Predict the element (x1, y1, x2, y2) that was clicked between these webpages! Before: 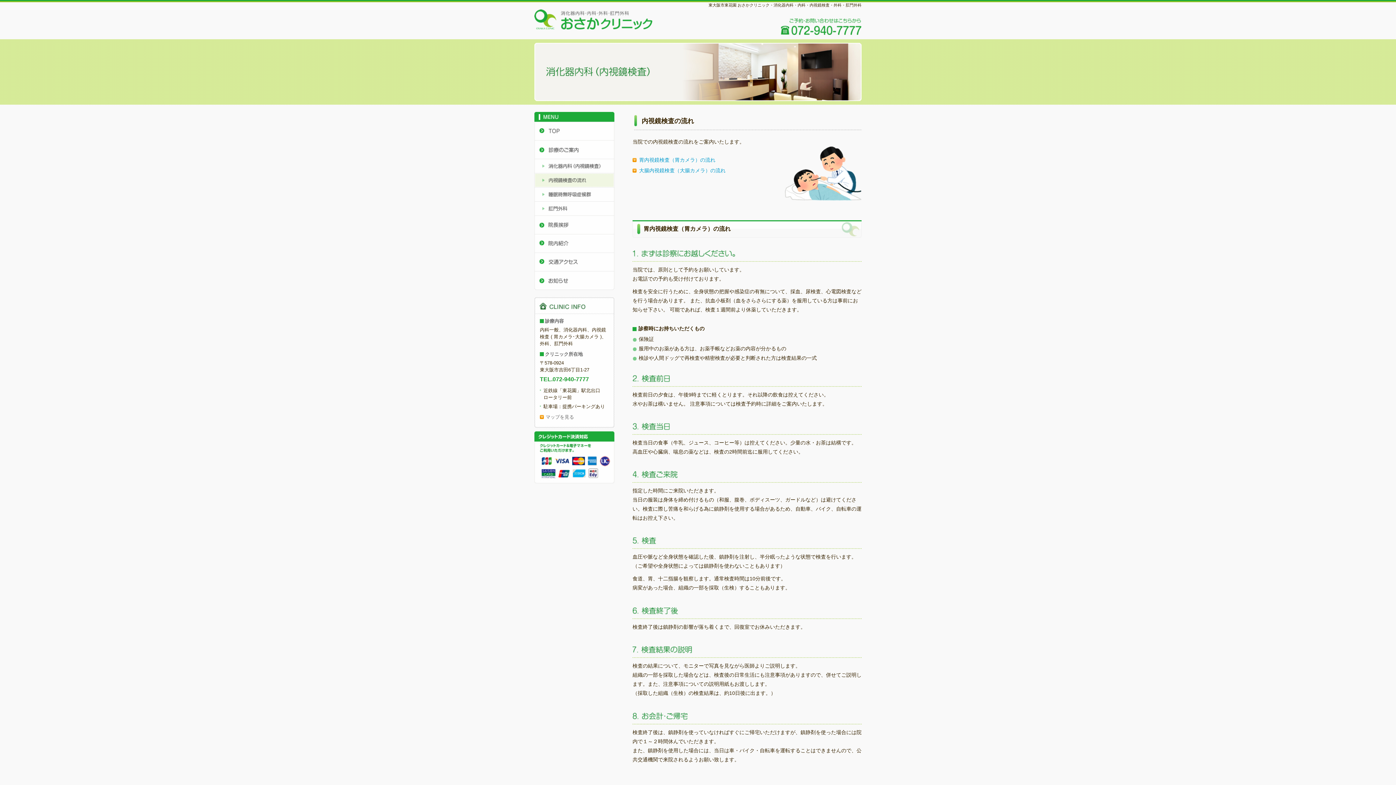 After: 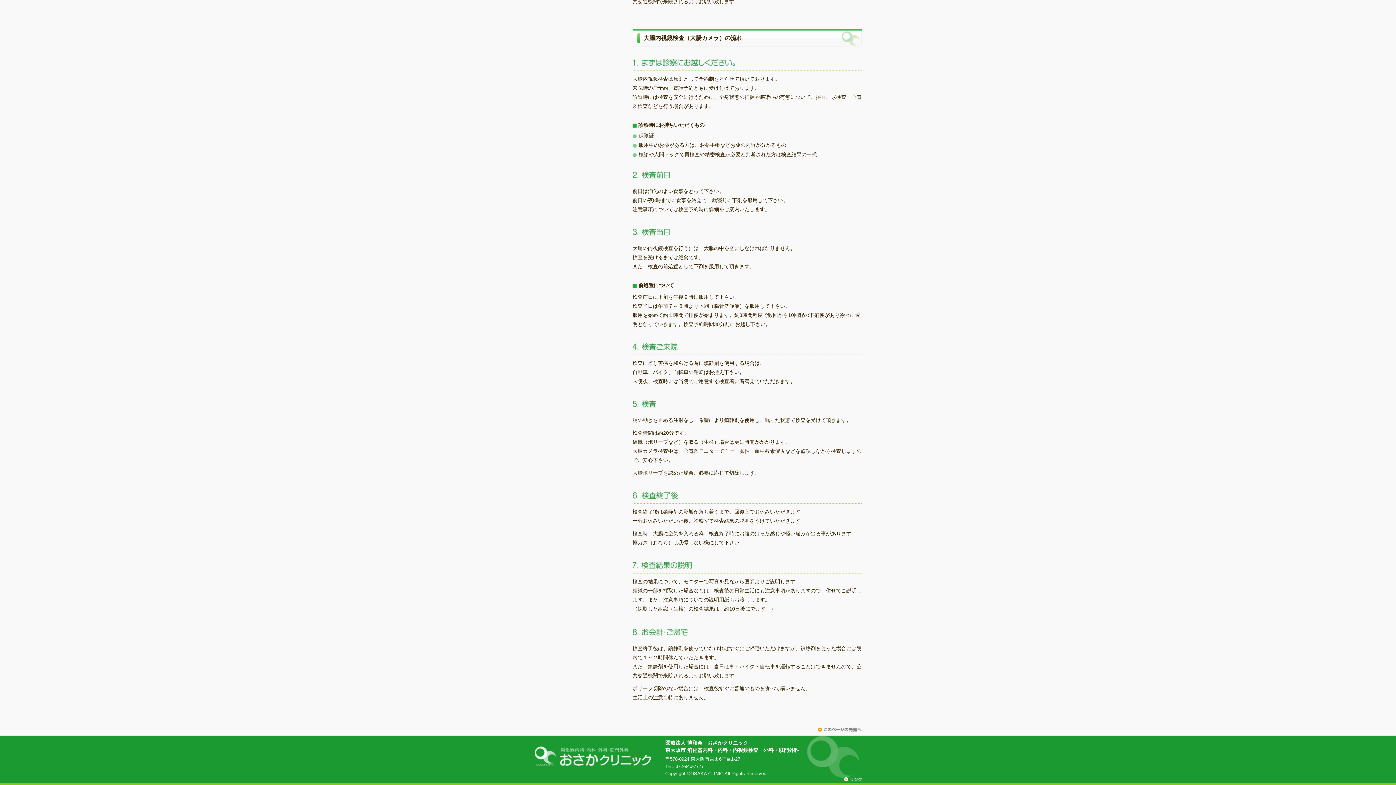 Action: label: 大腸内視鏡検査（大腸カメラ）の流れ bbox: (639, 167, 725, 173)